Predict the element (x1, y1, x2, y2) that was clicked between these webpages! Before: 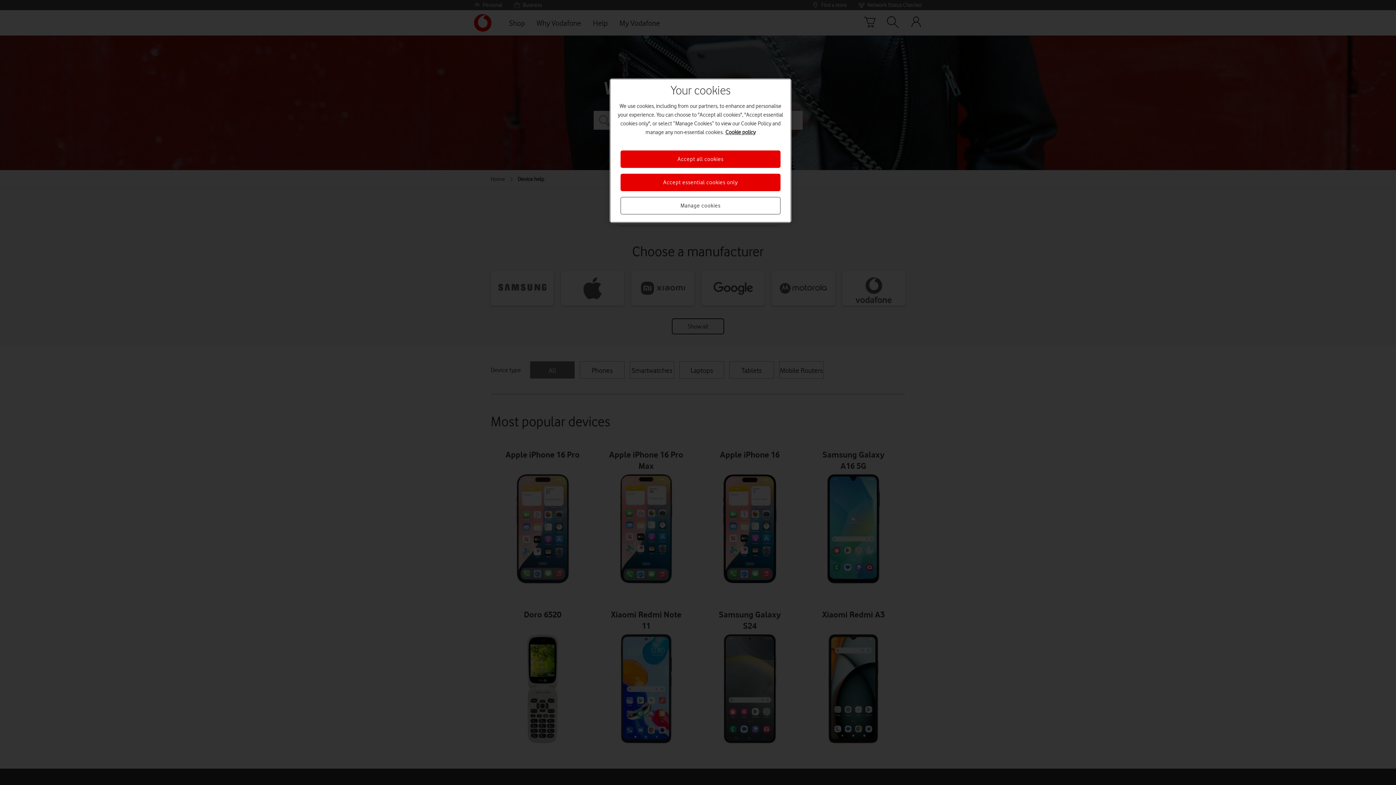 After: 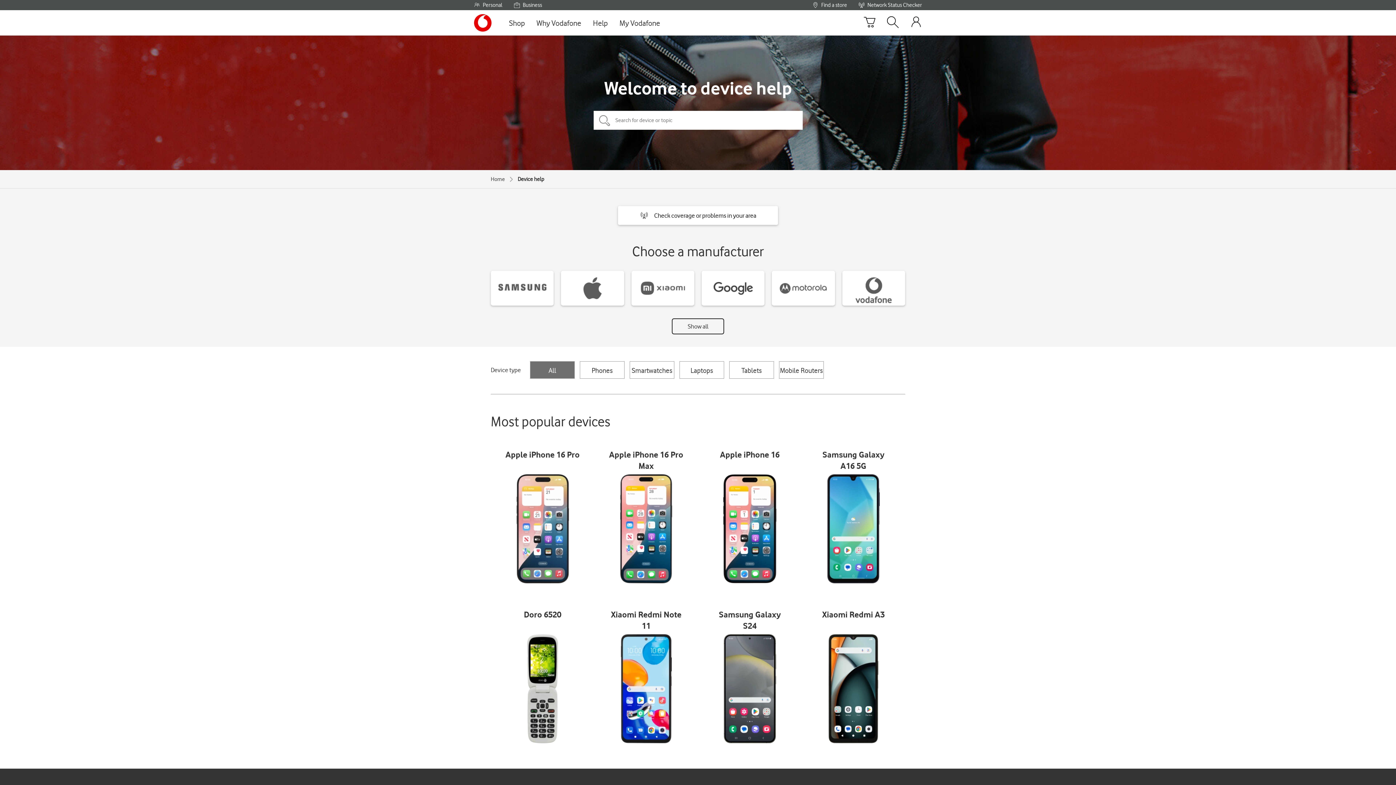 Action: bbox: (620, 150, 780, 168) label: Accept all cookies